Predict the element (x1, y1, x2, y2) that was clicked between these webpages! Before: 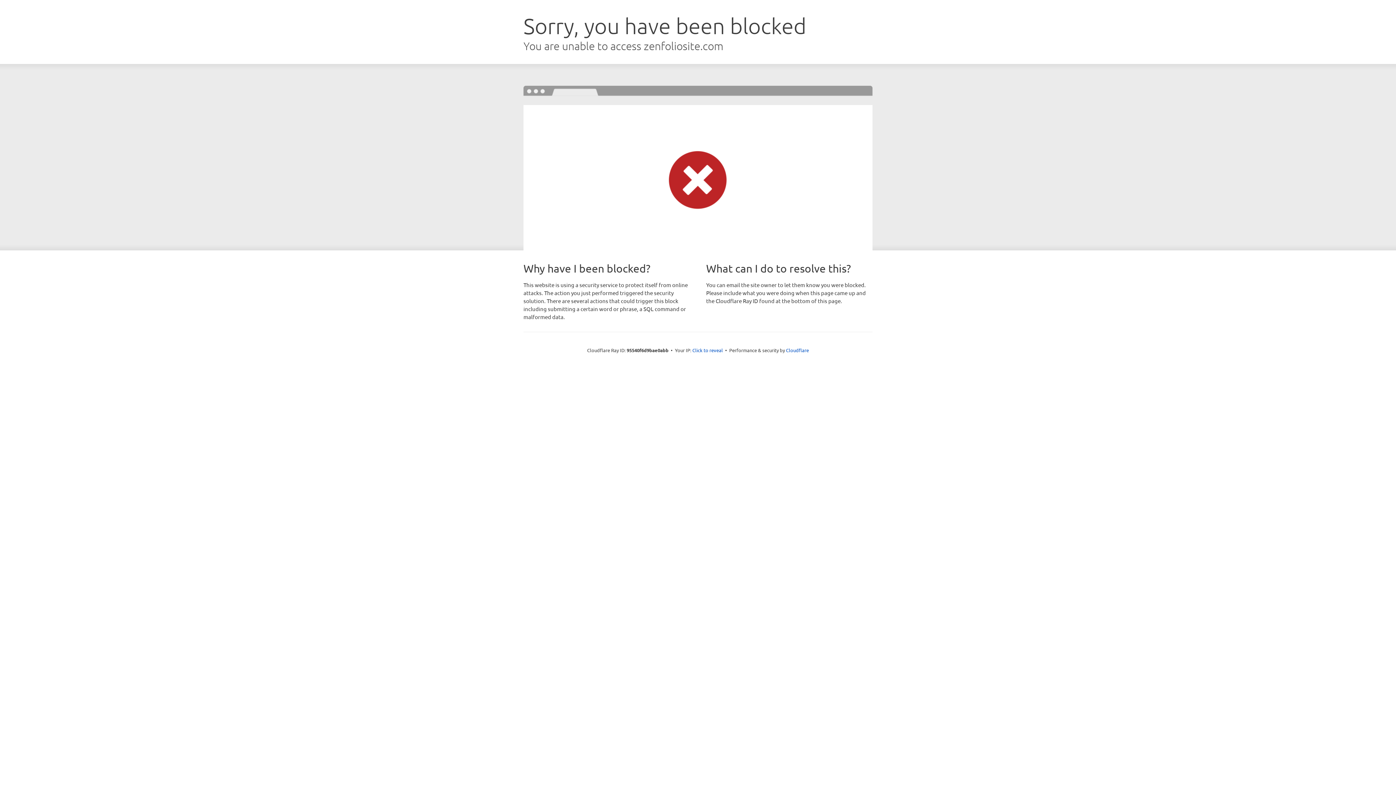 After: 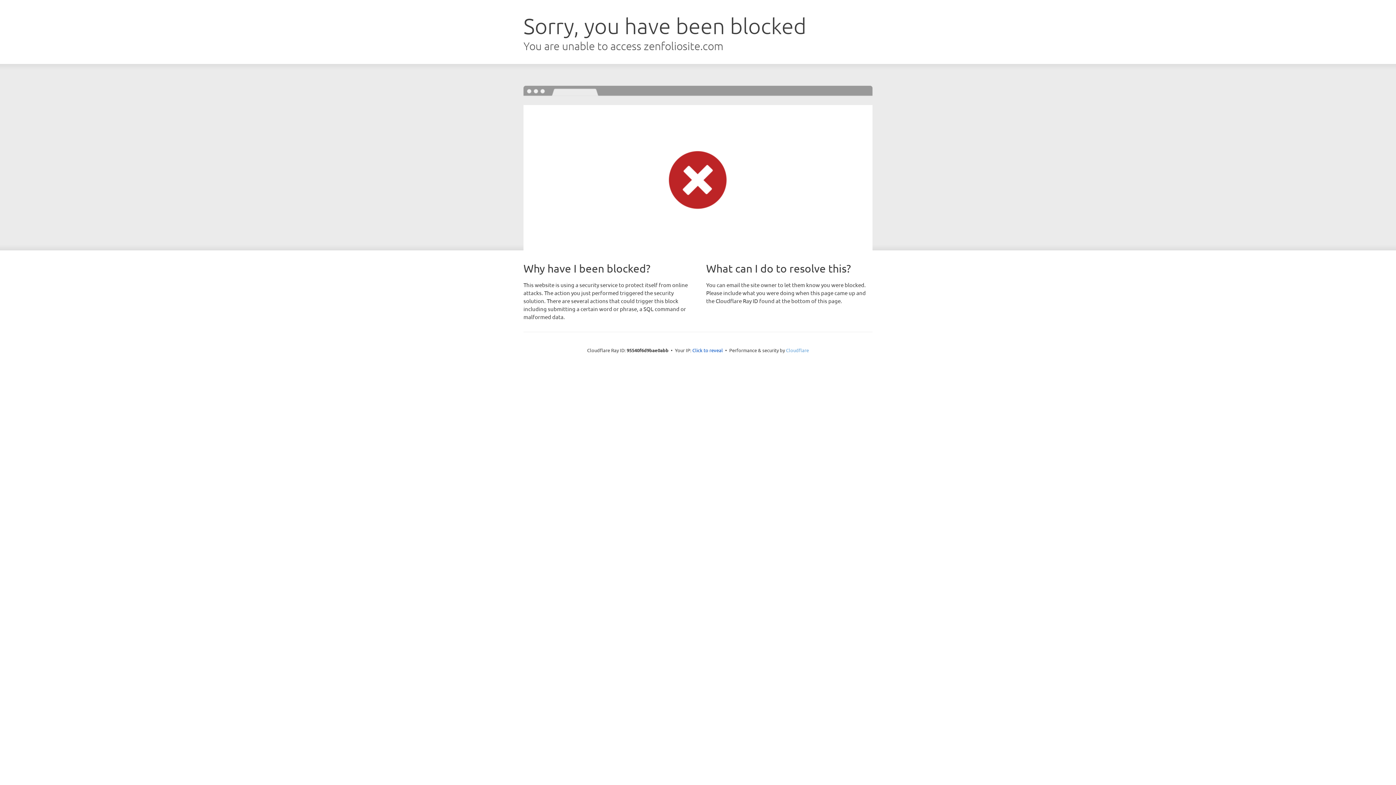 Action: label: Cloudflare bbox: (786, 347, 809, 353)